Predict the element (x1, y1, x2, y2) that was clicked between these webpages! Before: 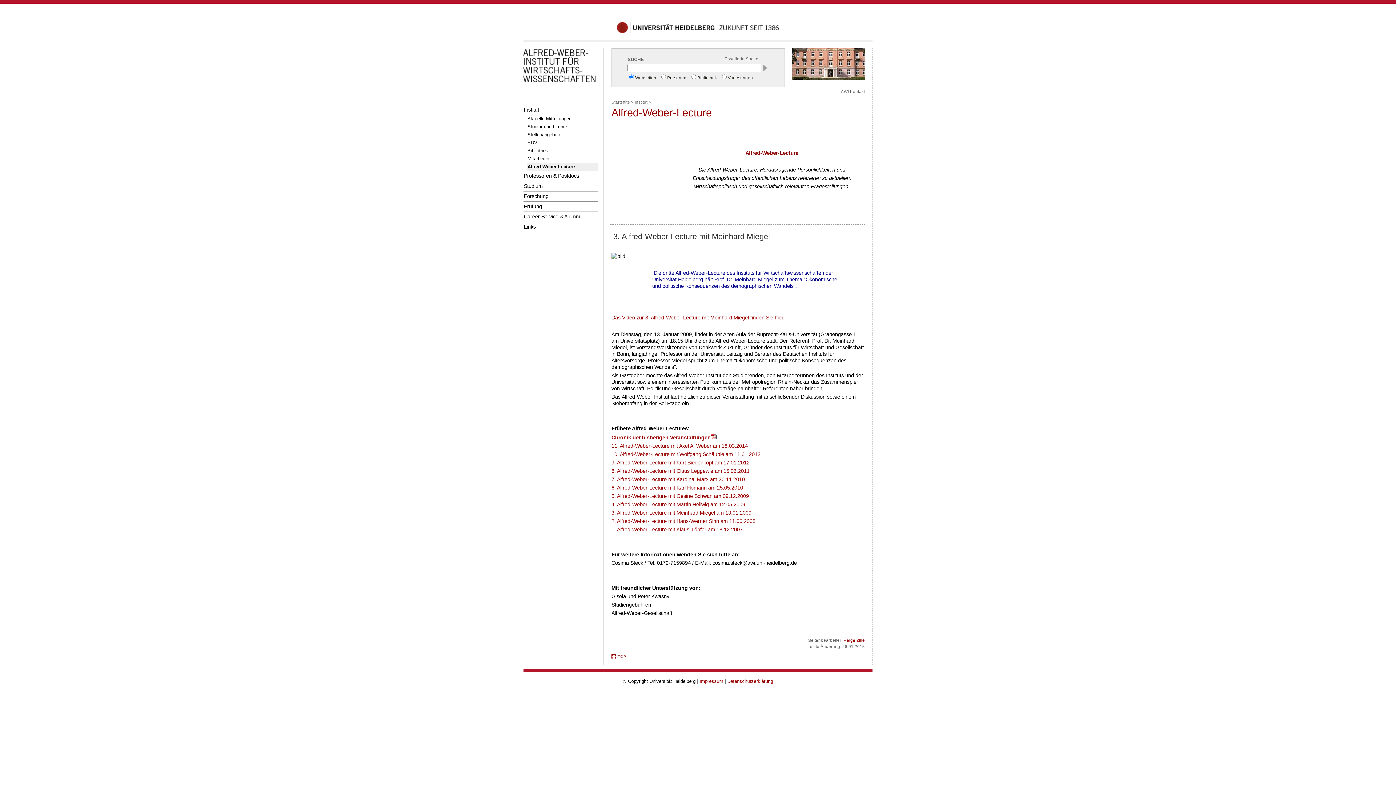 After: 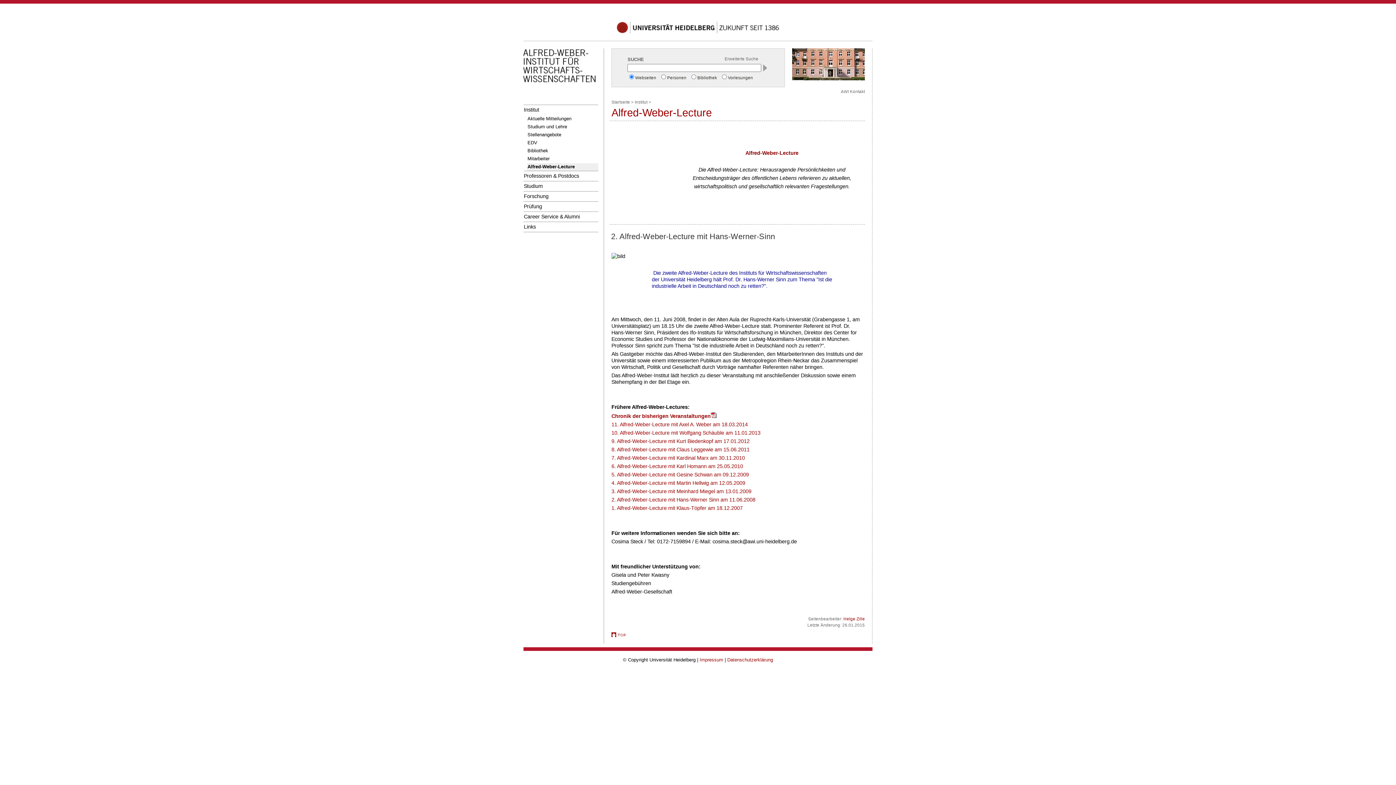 Action: label: 2. Alfred-Weber-Lecture mit Hans-Werner Sinn am 11.06.2008 bbox: (611, 518, 755, 524)